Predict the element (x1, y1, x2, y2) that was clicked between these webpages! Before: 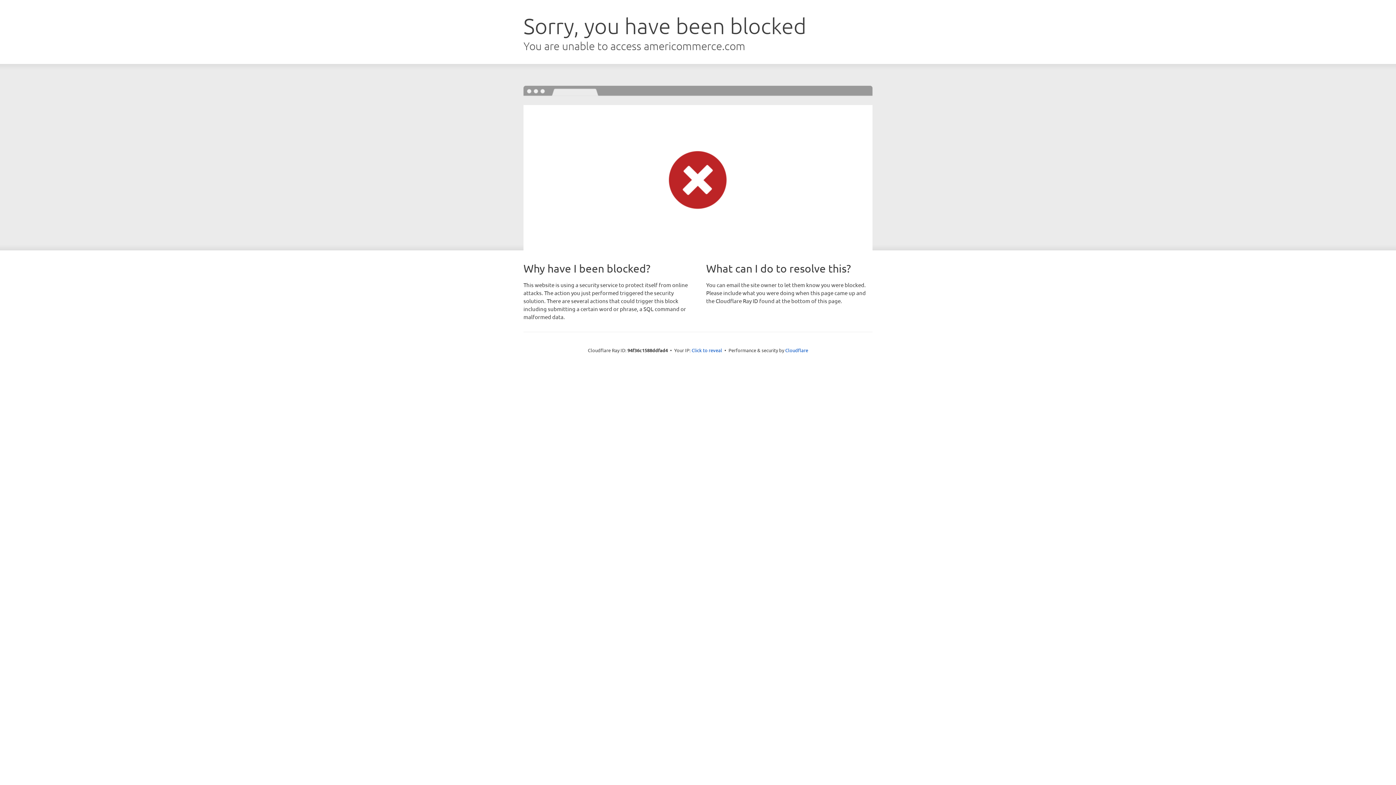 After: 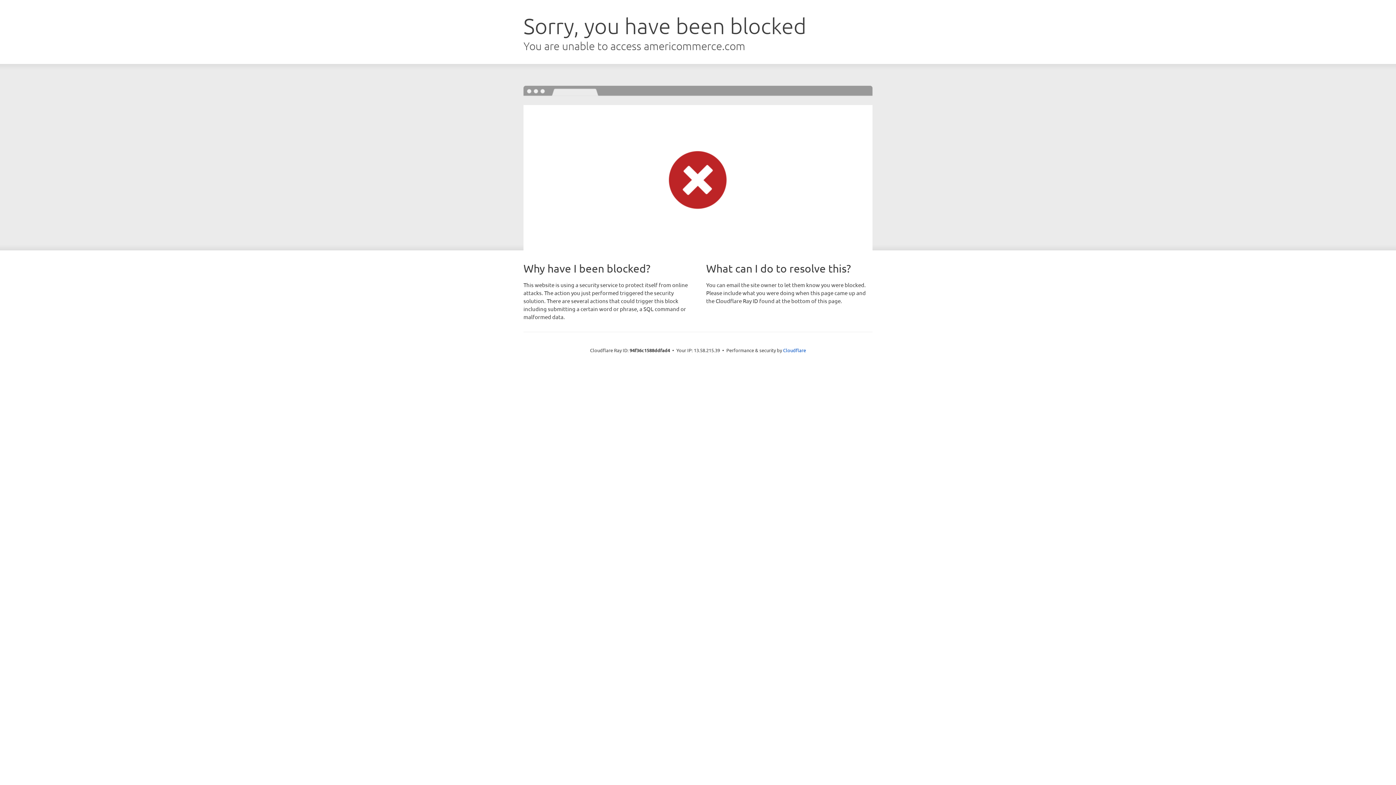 Action: bbox: (691, 346, 722, 353) label: Click to reveal